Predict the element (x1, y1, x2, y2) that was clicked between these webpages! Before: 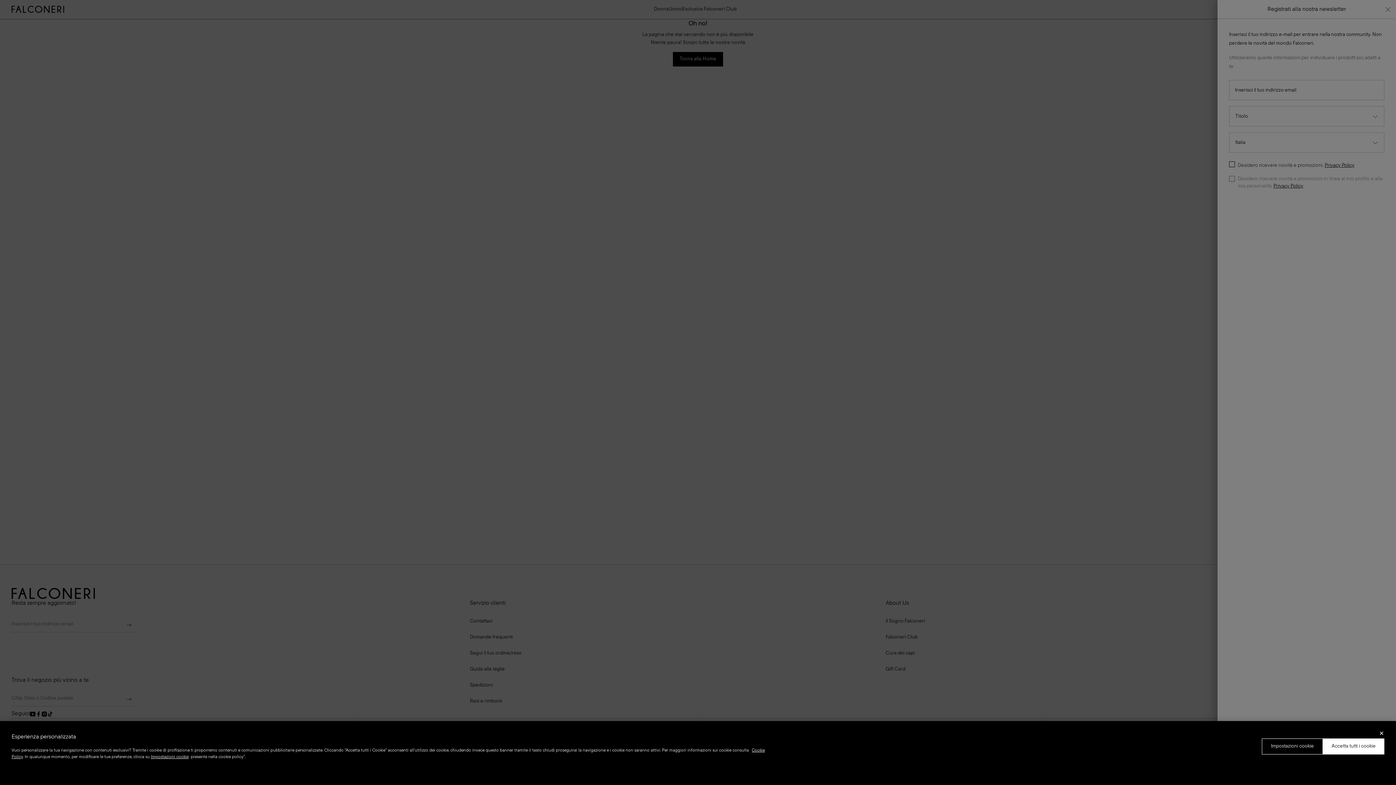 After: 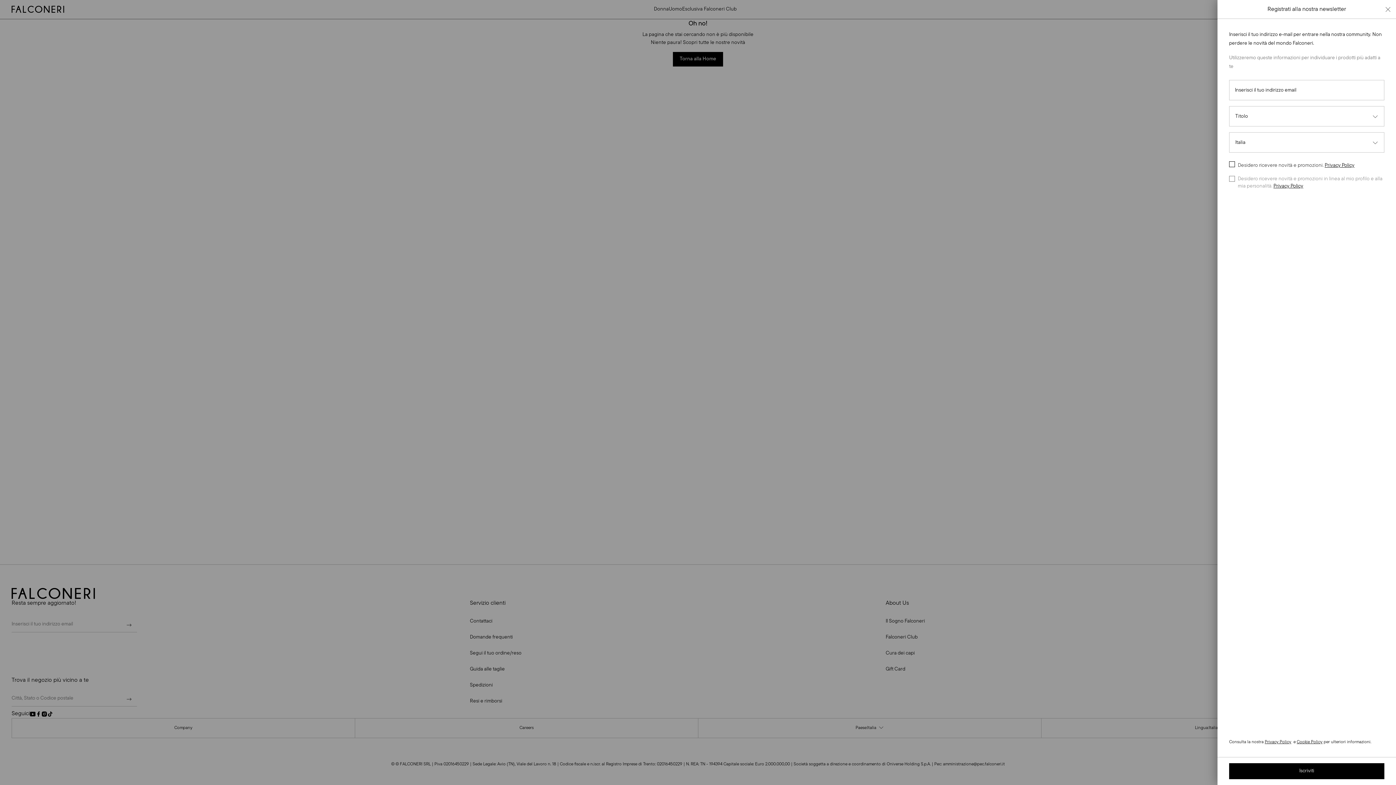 Action: label: Chiudi bbox: (1379, 733, 1384, 738)